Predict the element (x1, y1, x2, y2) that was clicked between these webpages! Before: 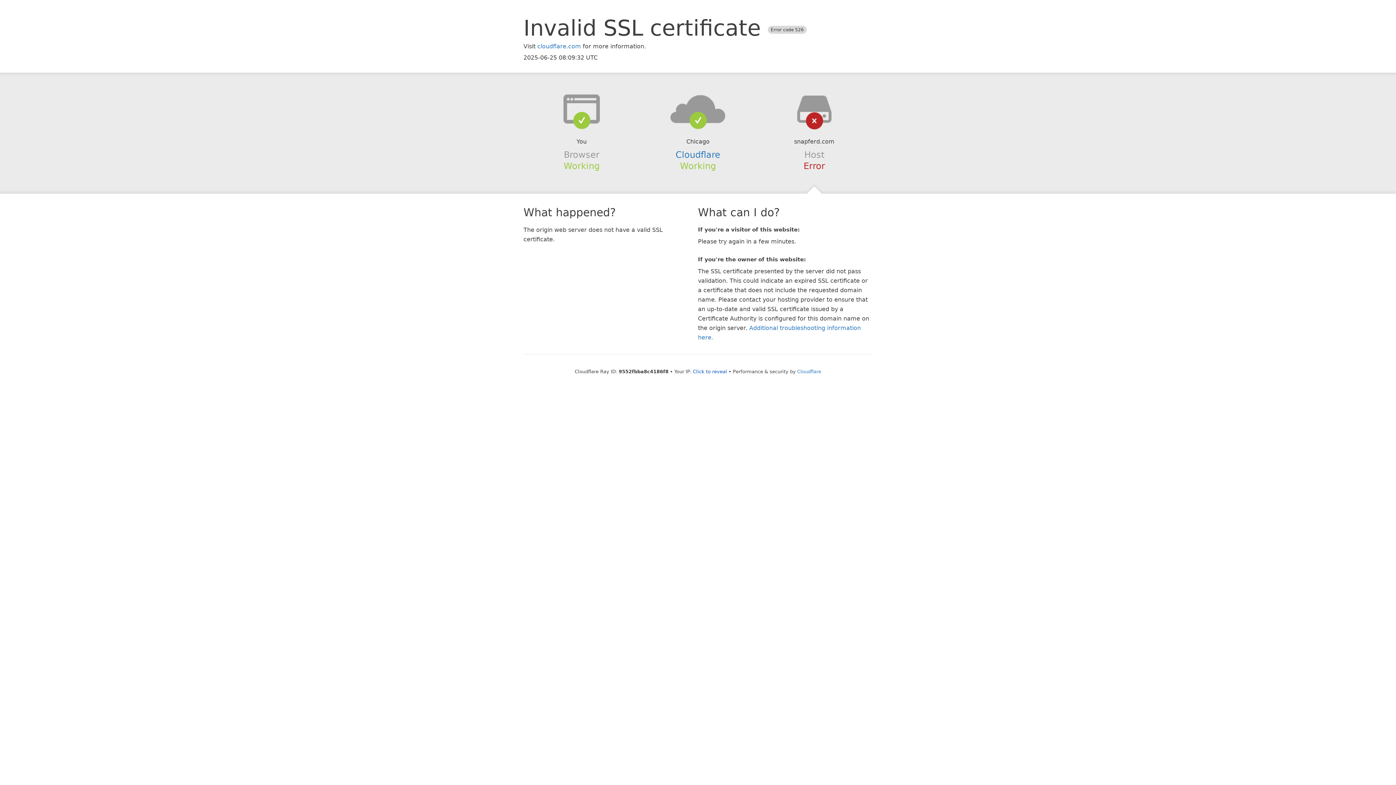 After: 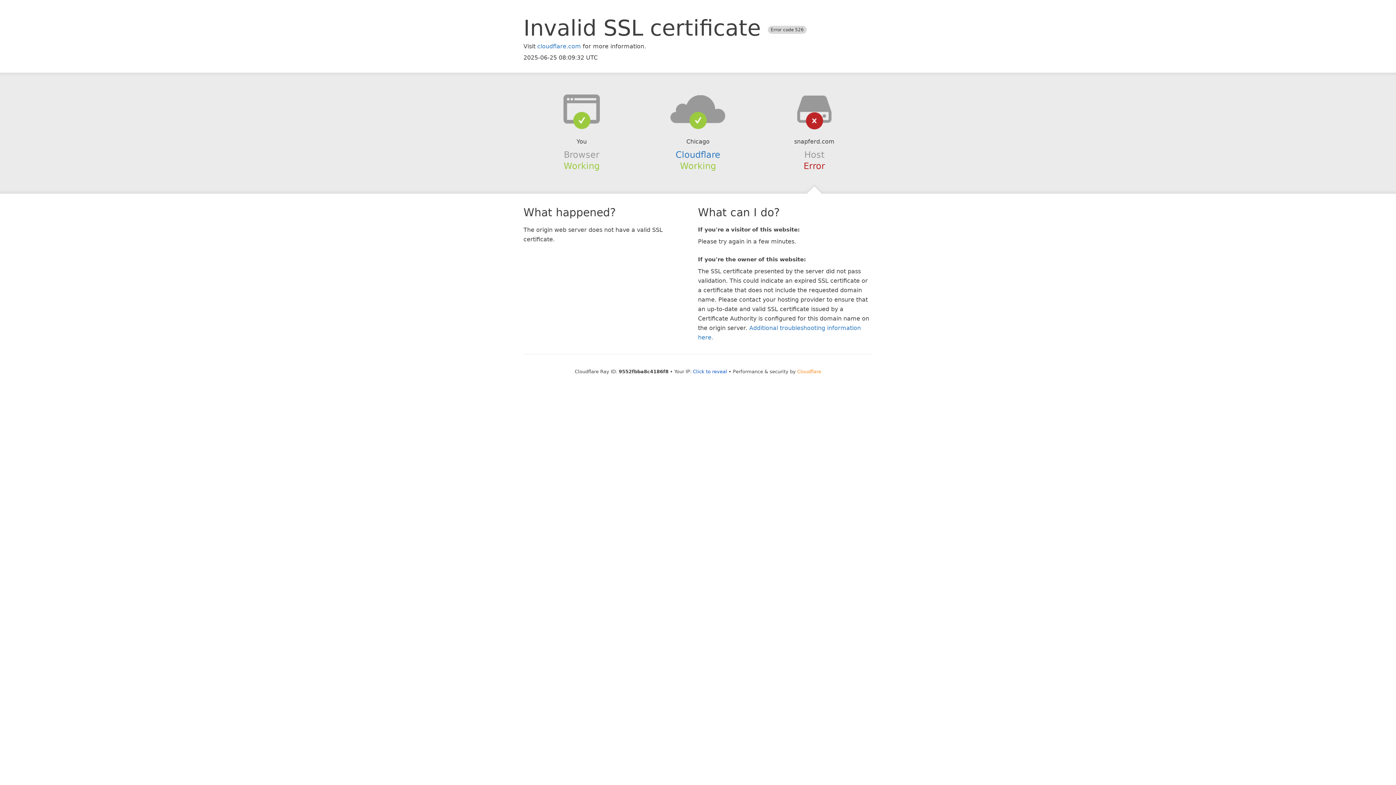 Action: label: Cloudflare bbox: (797, 368, 821, 374)